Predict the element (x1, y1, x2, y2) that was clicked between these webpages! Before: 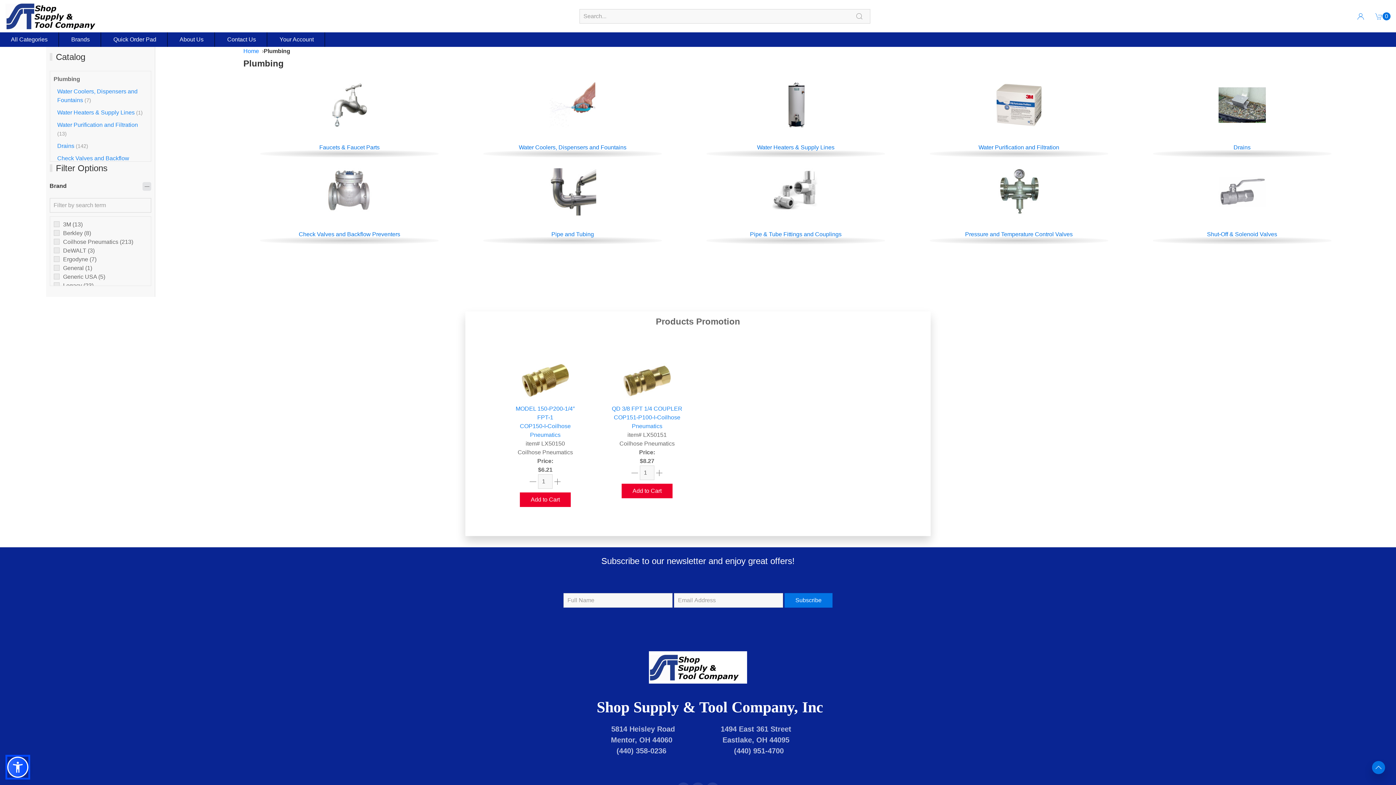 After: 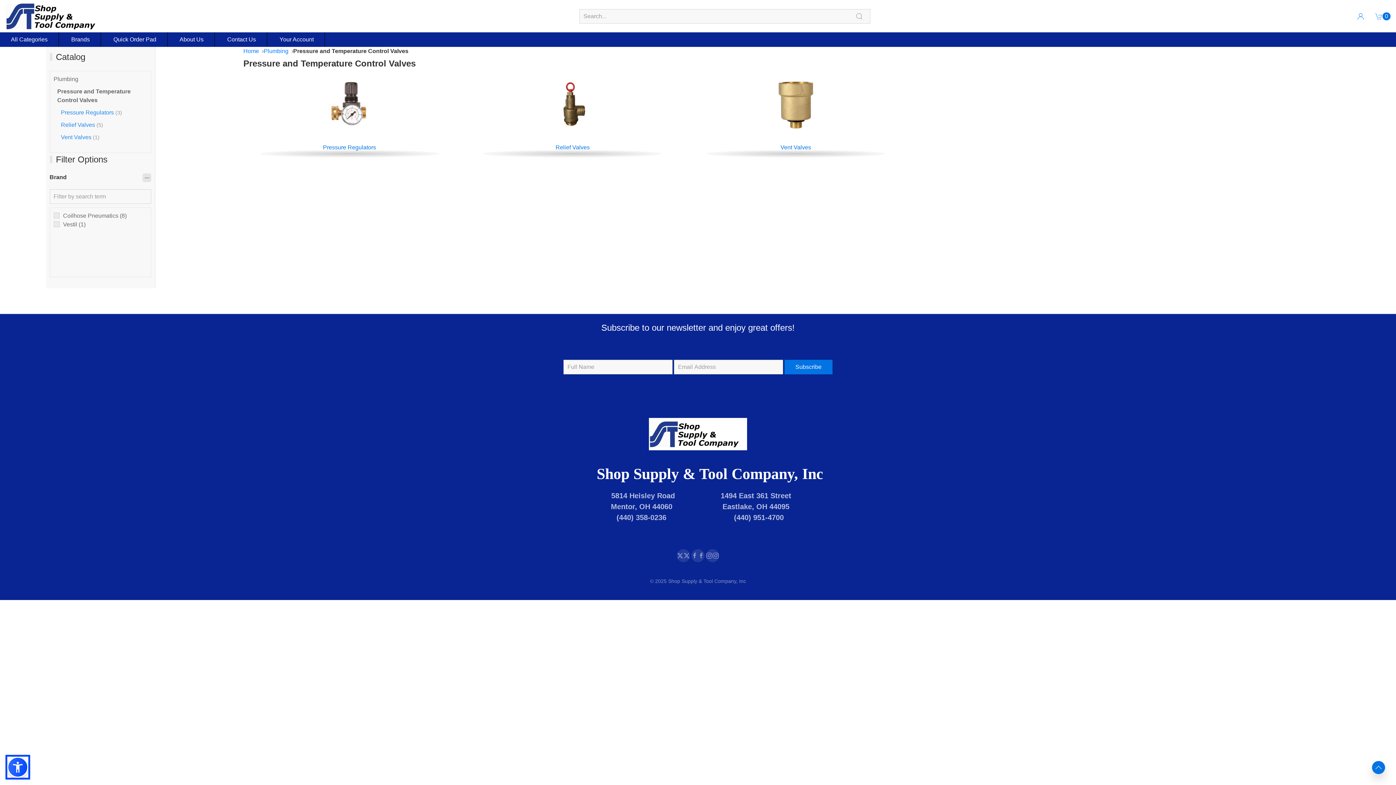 Action: bbox: (965, 231, 1073, 237) label: Pressure and Temperature Control Valves